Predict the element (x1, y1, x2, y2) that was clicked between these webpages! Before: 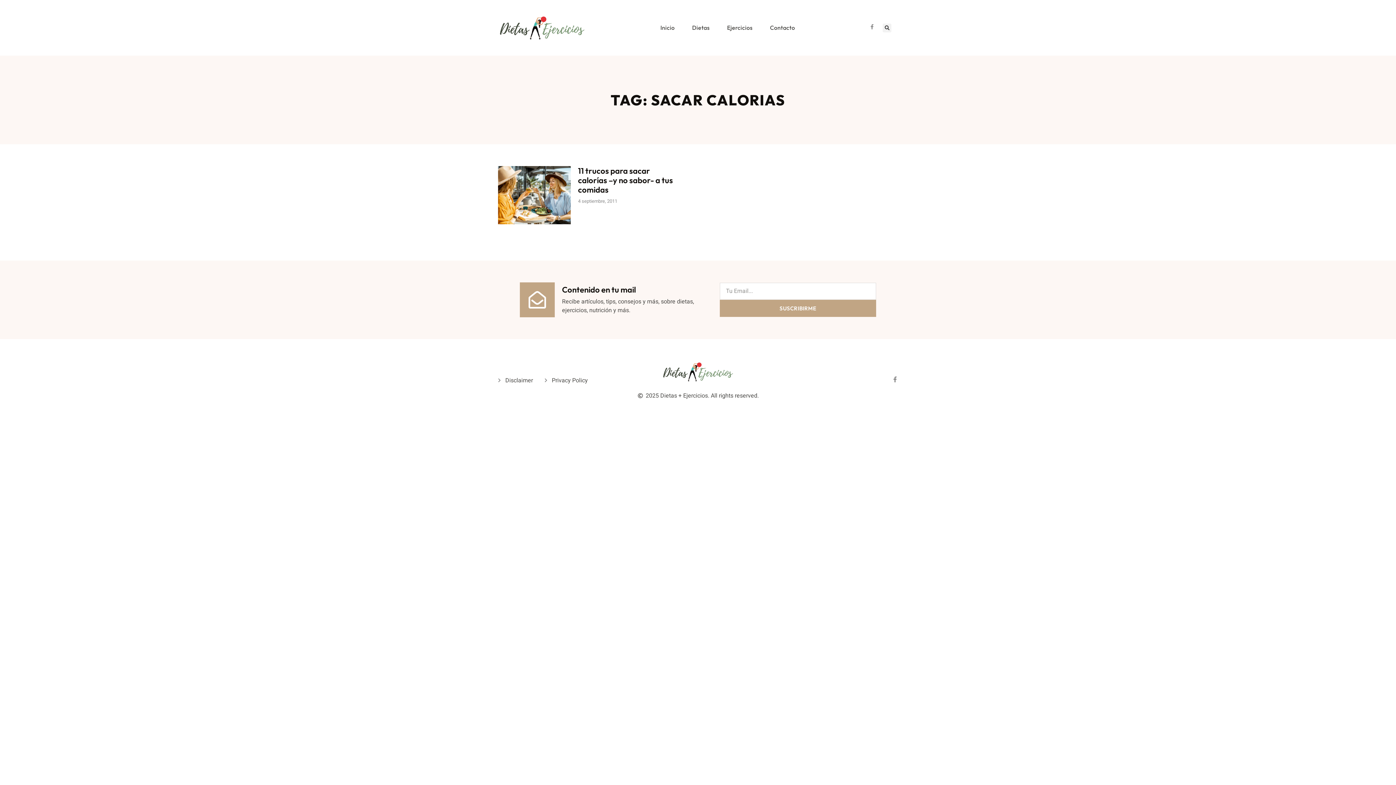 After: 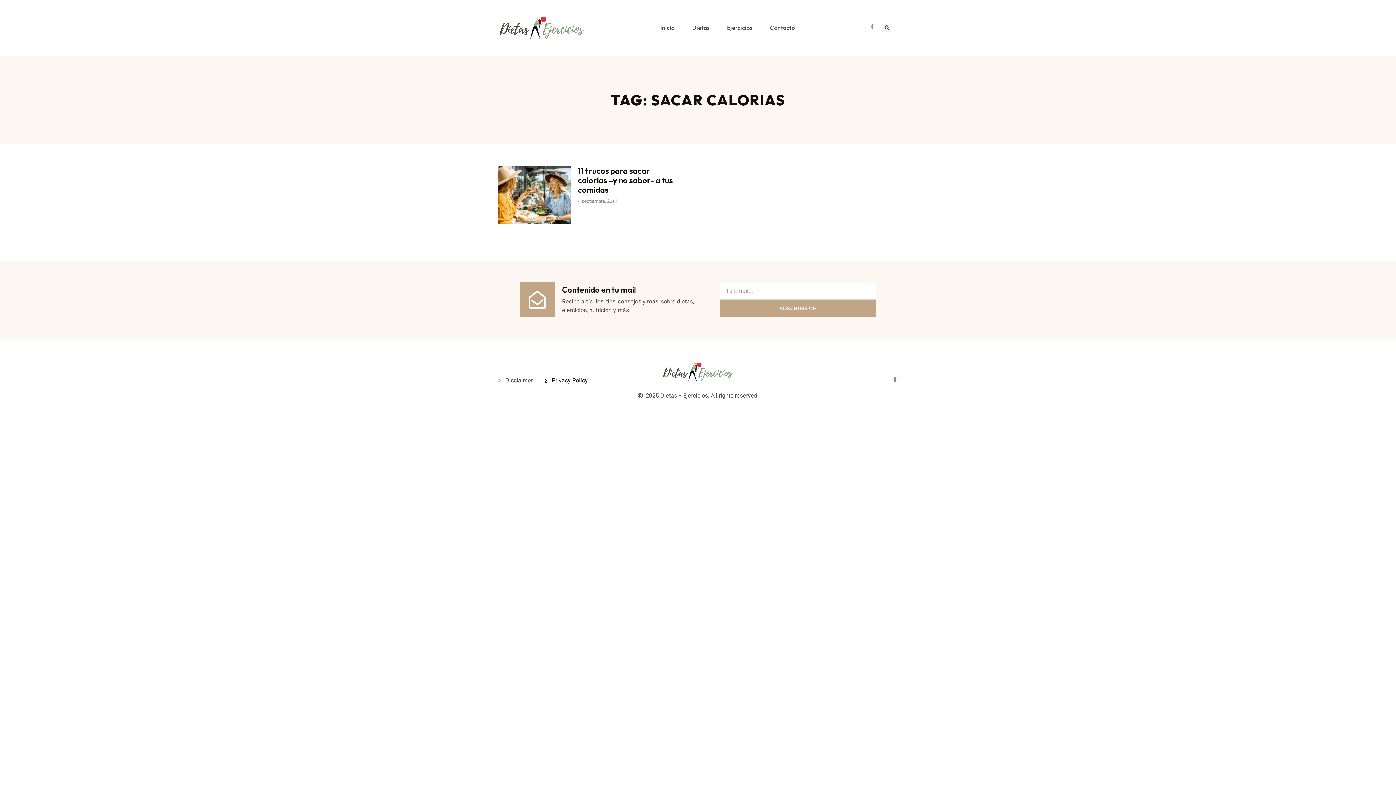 Action: bbox: (544, 376, 588, 385) label: Privacy Policy